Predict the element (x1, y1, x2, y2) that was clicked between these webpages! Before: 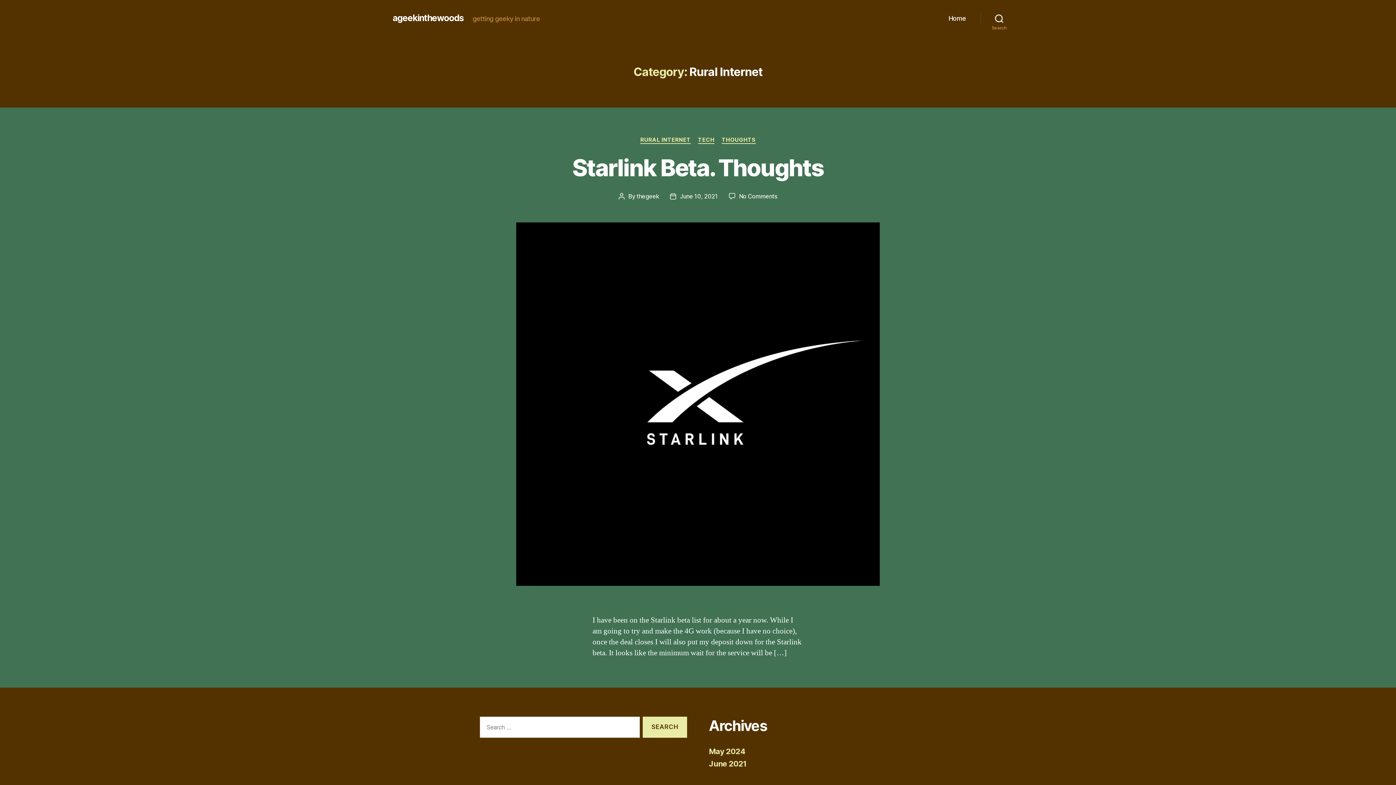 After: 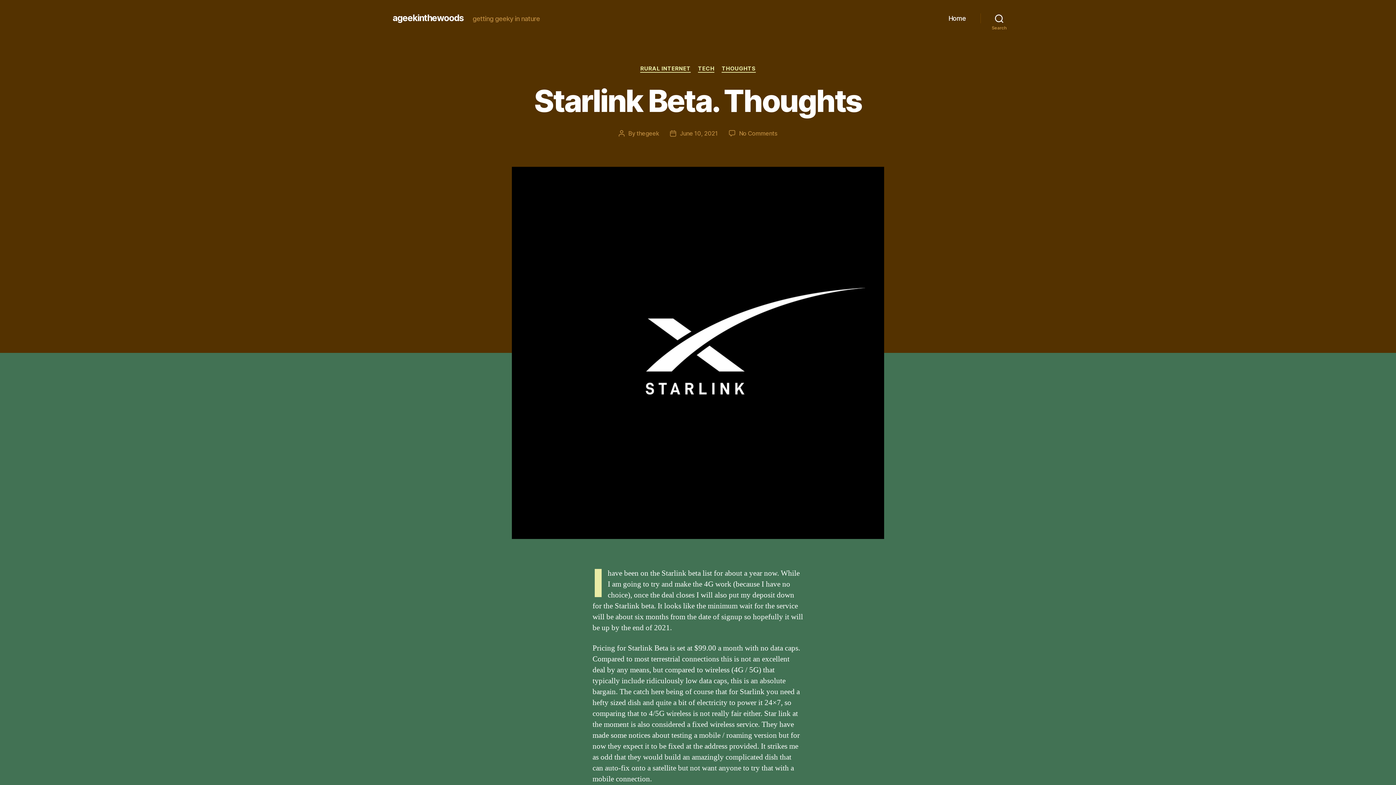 Action: label: Starlink Beta. Thoughts bbox: (572, 153, 823, 181)